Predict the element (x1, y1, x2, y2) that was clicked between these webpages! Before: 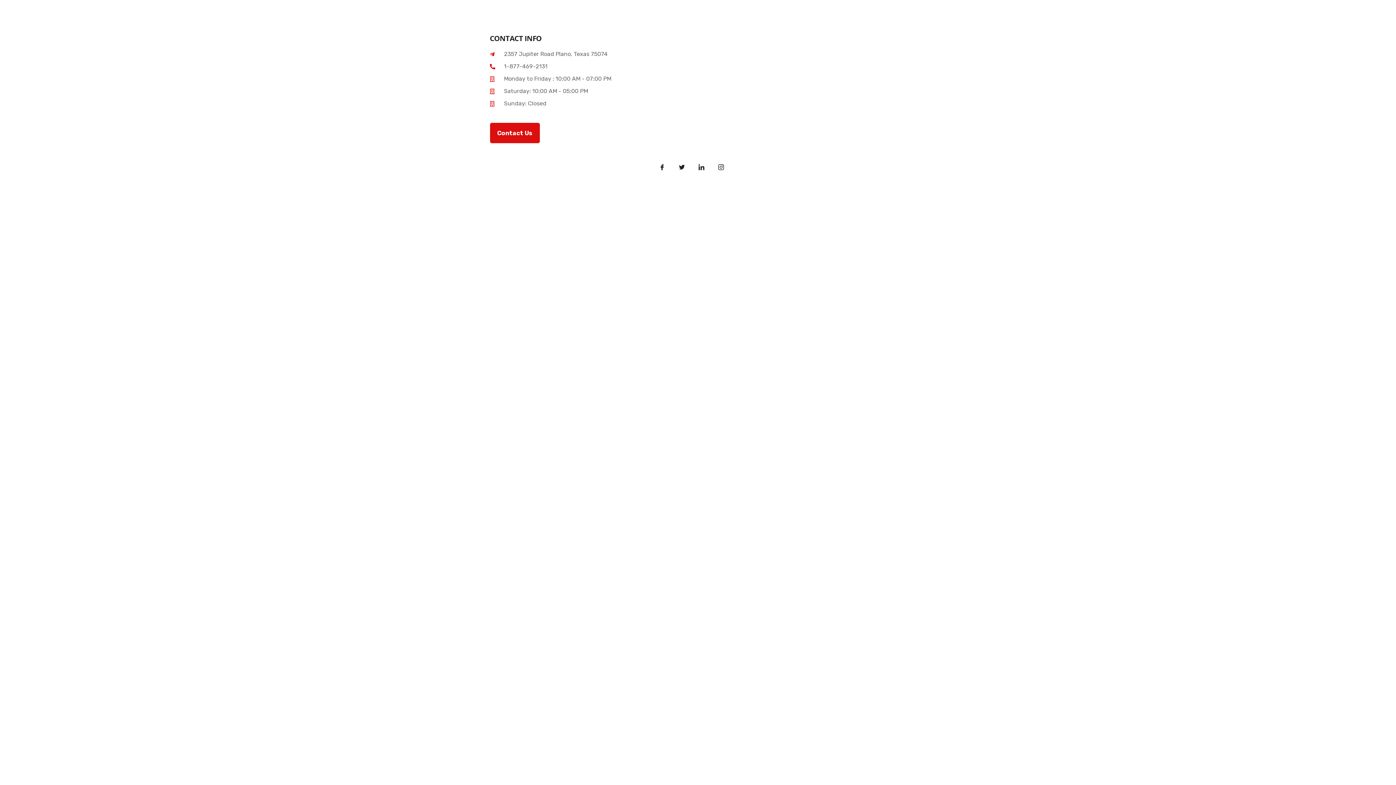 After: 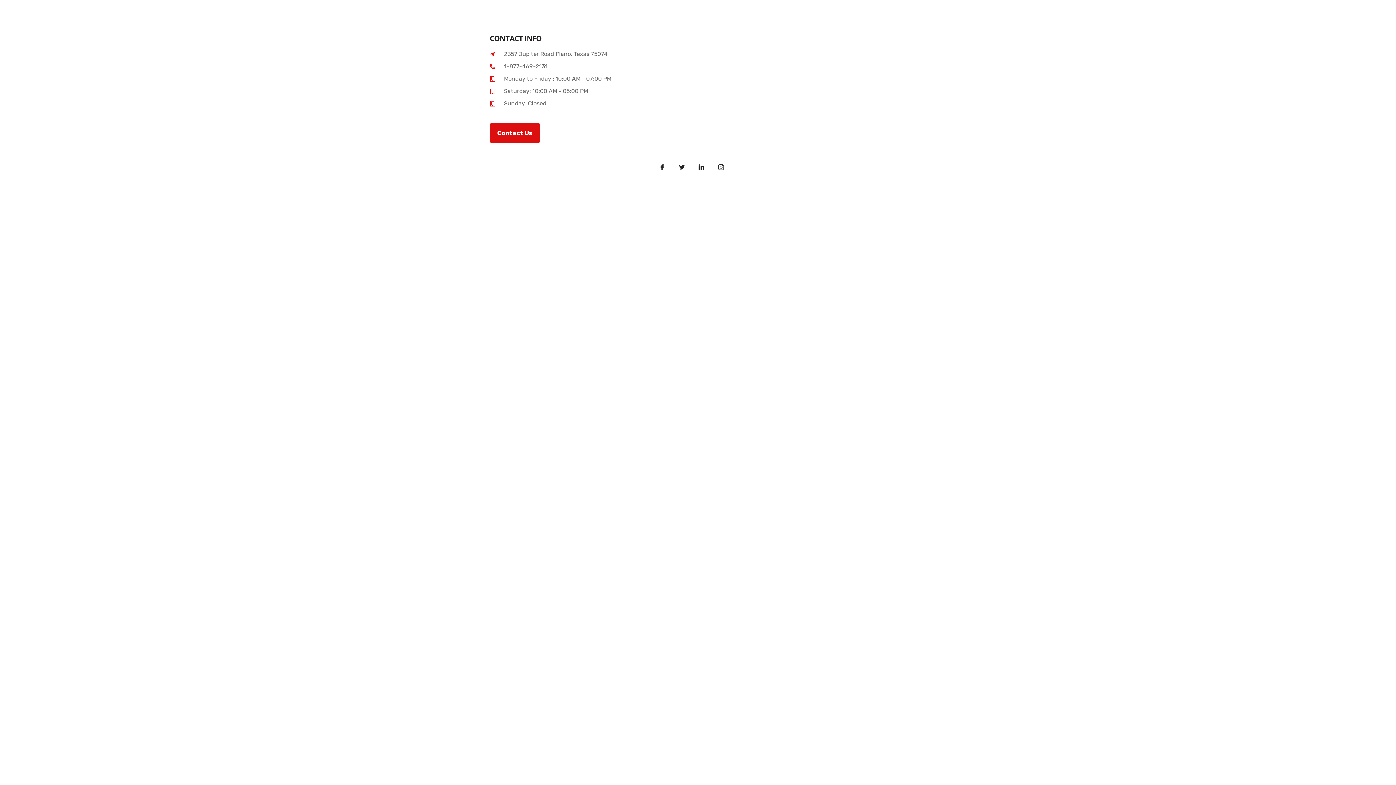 Action: bbox: (490, 61, 893, 71) label: 1-877-469-2131